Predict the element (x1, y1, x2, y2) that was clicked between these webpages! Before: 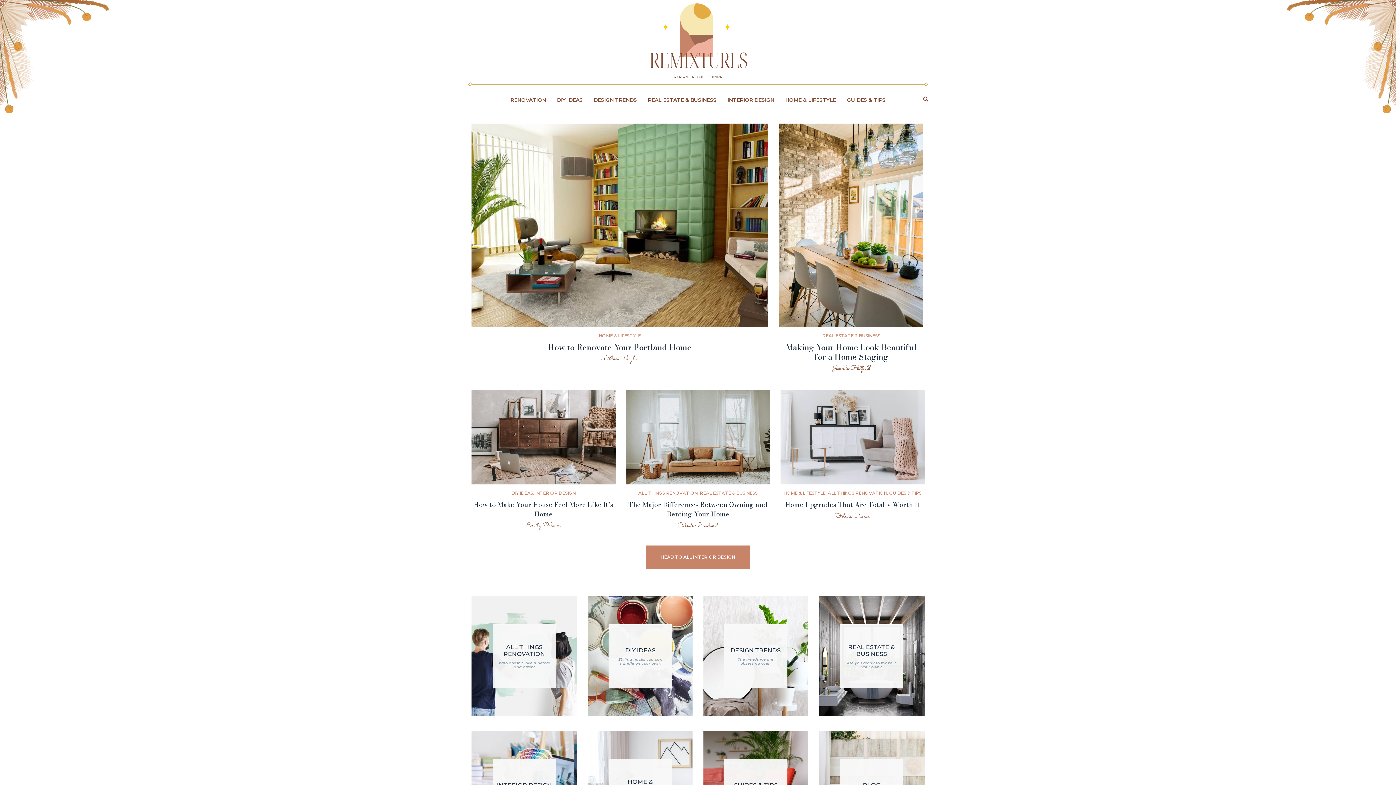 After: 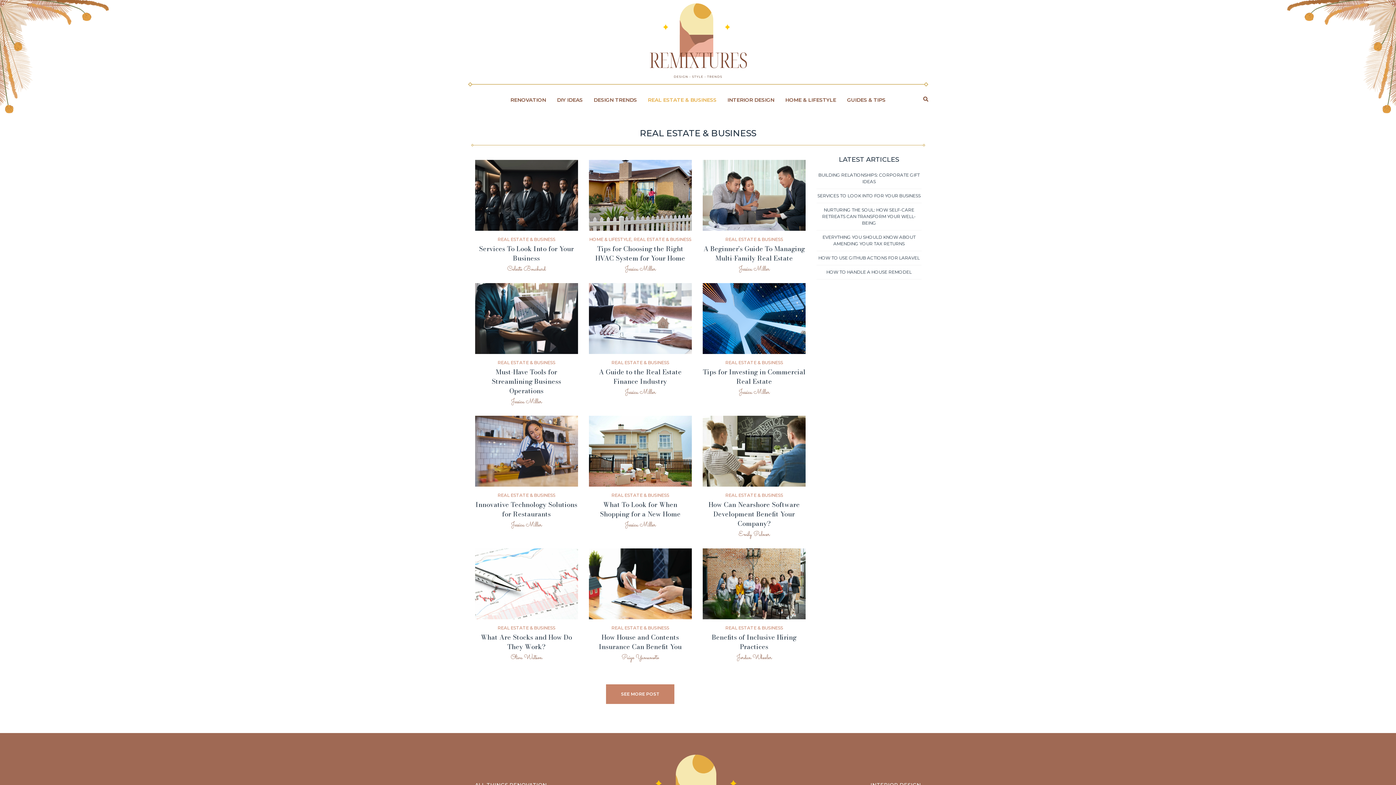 Action: bbox: (642, 96, 722, 103) label: REAL ESTATE & BUSINESS